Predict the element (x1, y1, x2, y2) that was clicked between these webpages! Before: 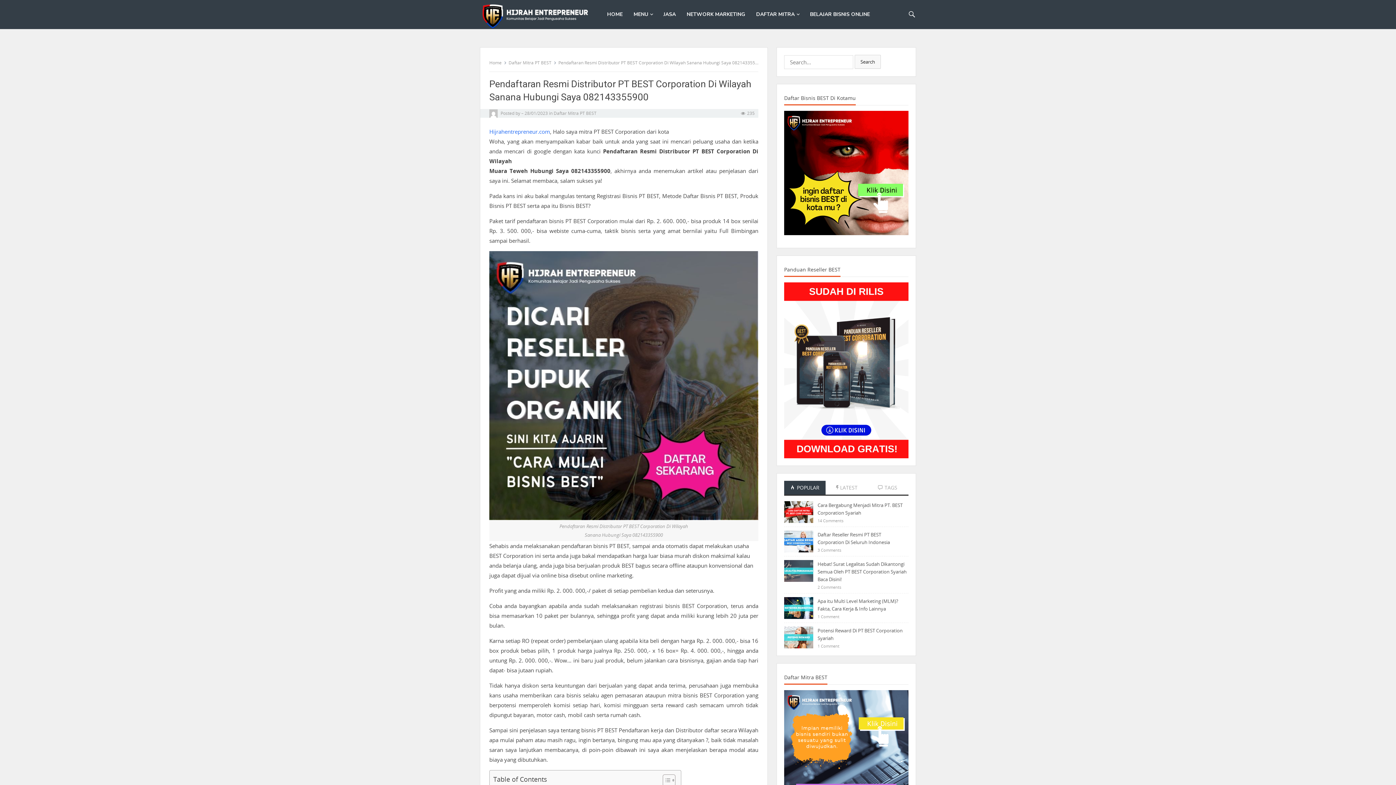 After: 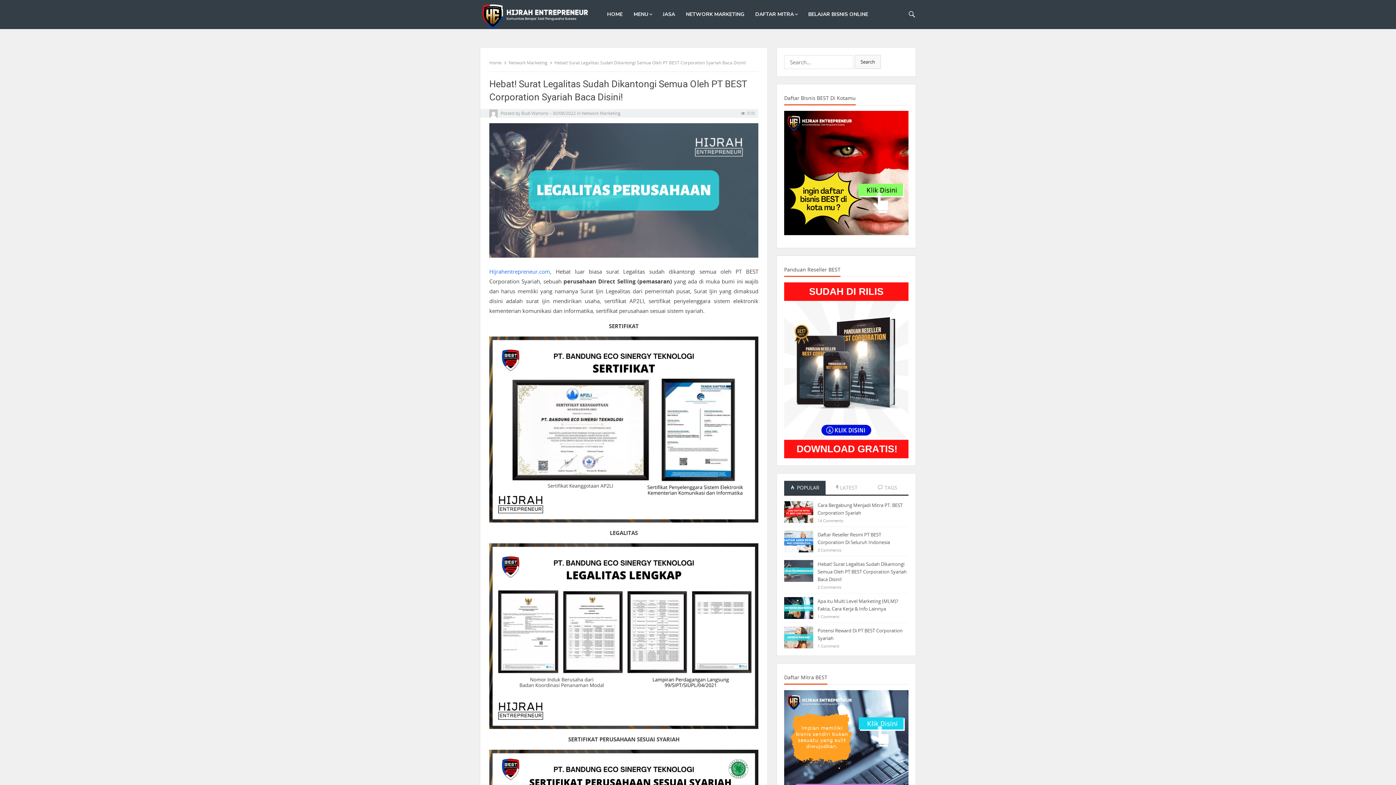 Action: bbox: (784, 566, 813, 574)